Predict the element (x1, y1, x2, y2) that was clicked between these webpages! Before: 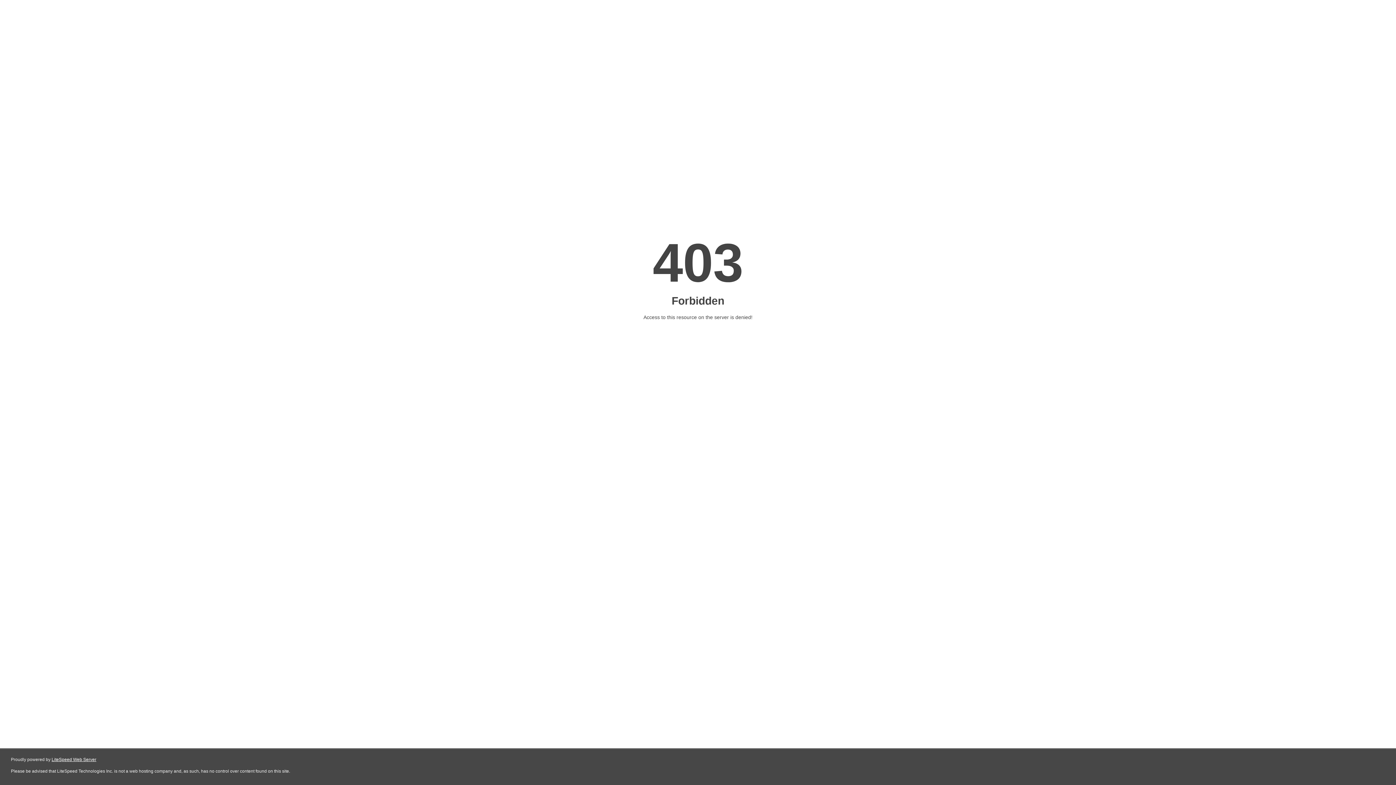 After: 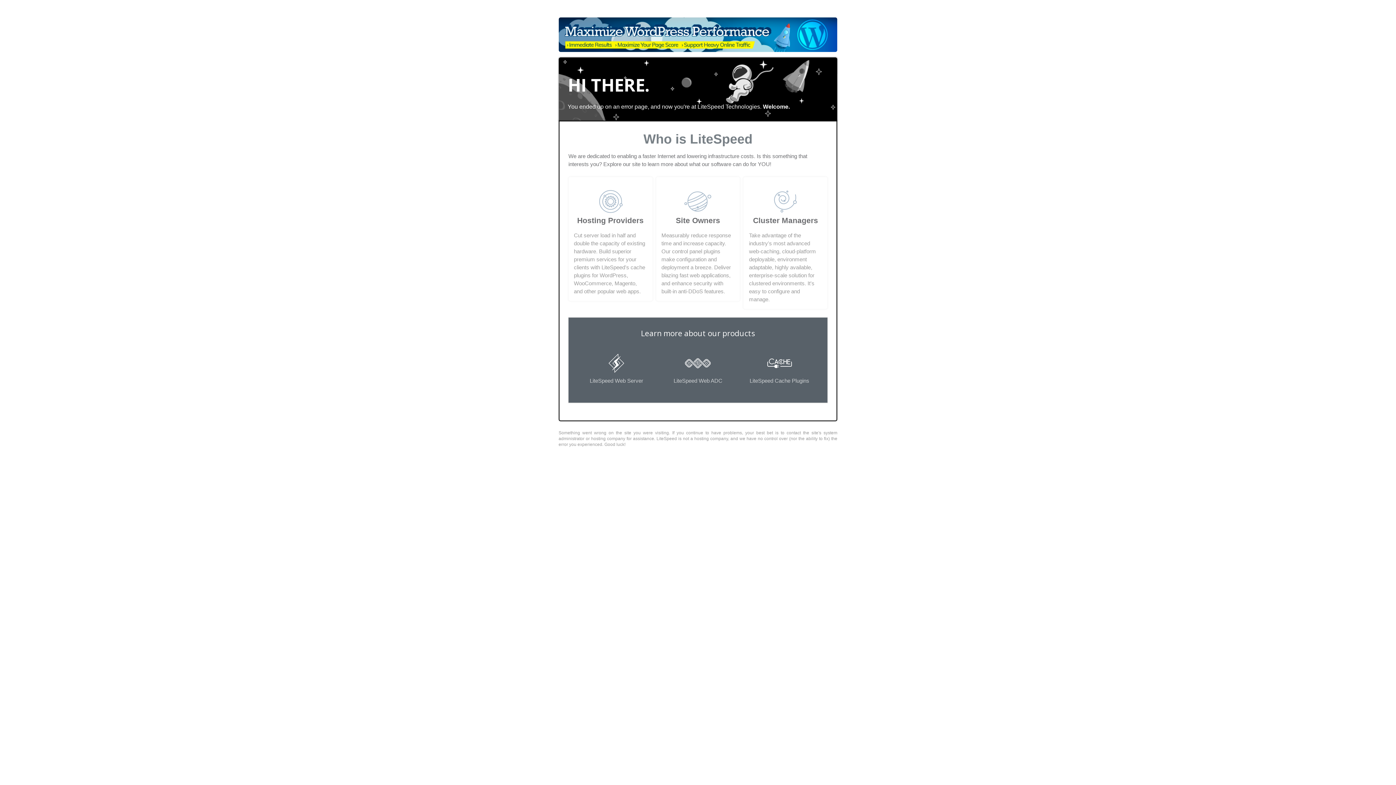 Action: label: LiteSpeed Web Server bbox: (51, 757, 96, 762)